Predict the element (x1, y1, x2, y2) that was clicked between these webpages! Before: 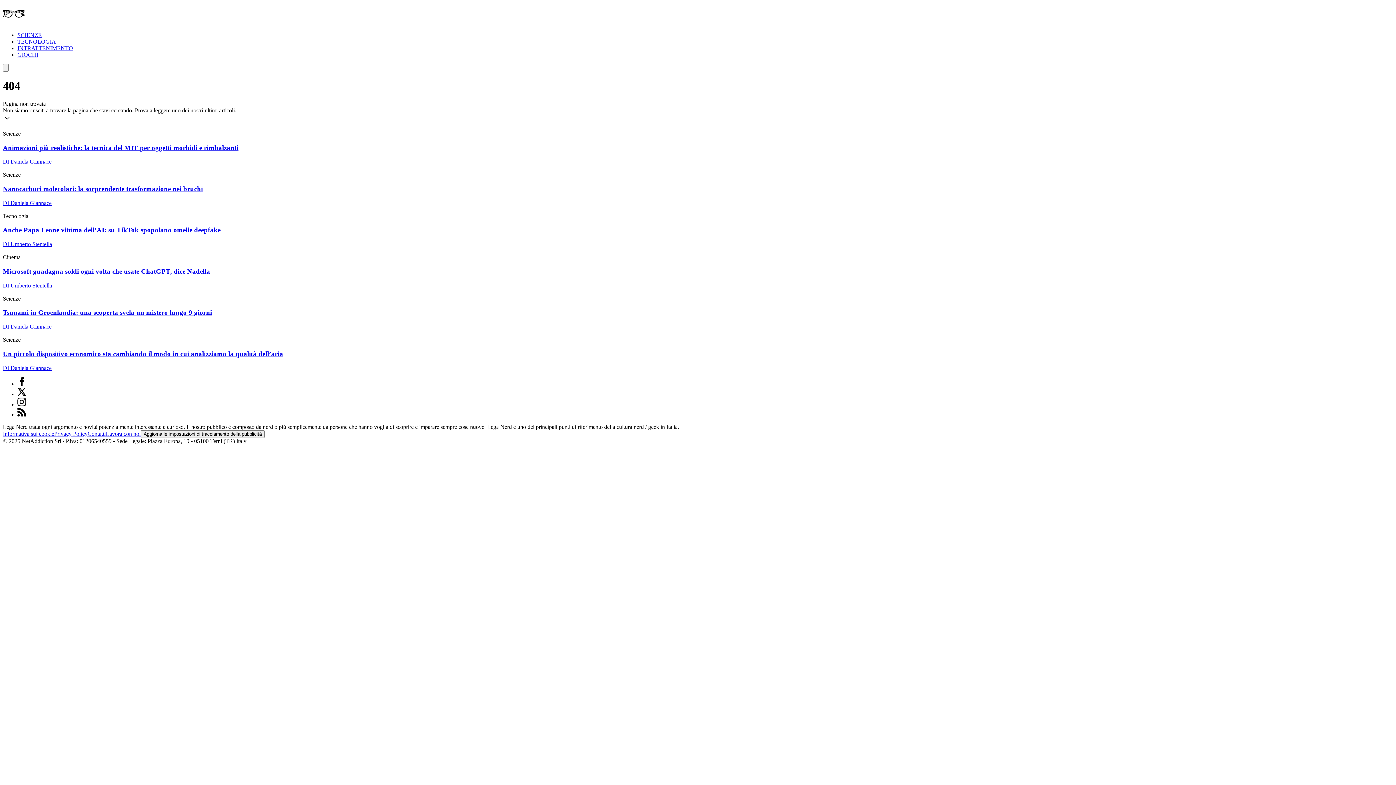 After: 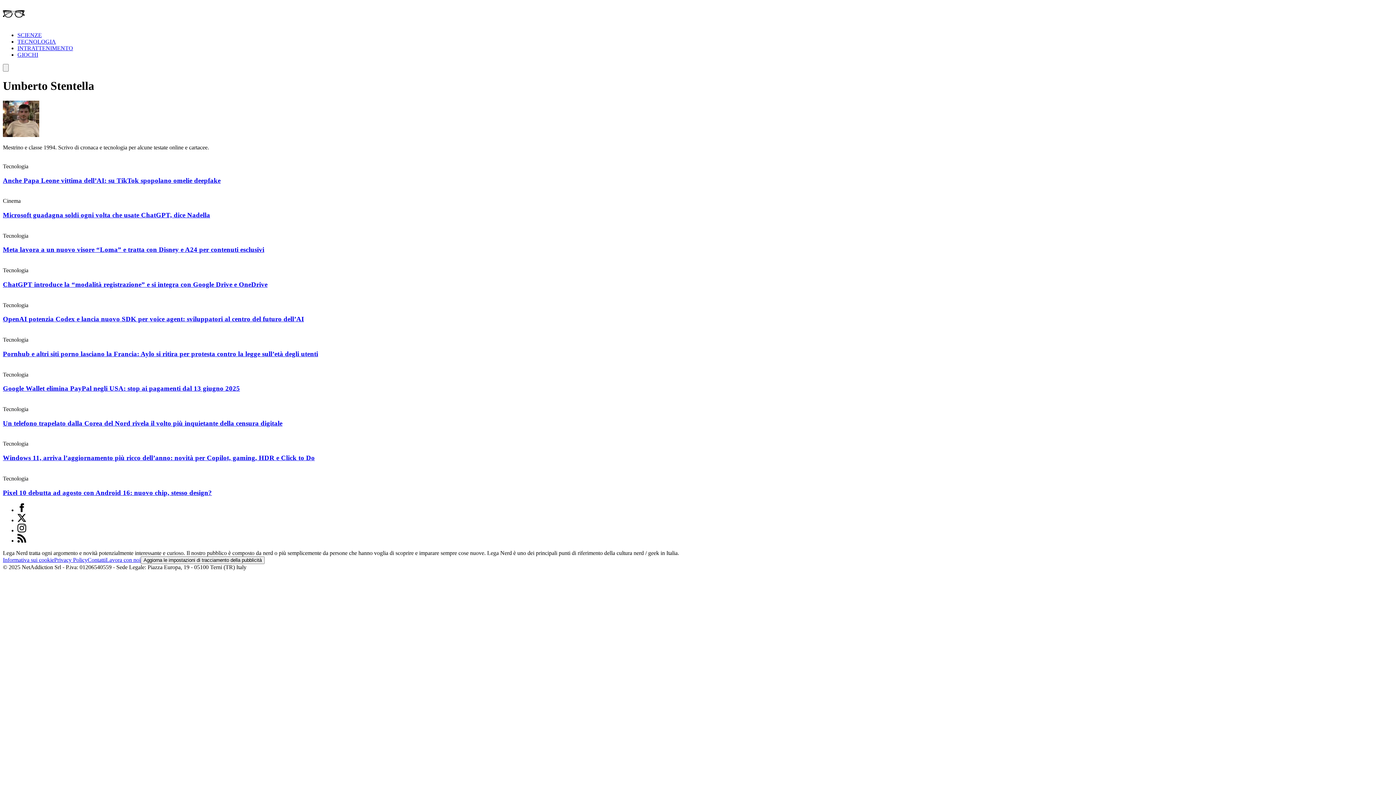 Action: bbox: (2, 241, 52, 247) label: DI Umberto Stentella